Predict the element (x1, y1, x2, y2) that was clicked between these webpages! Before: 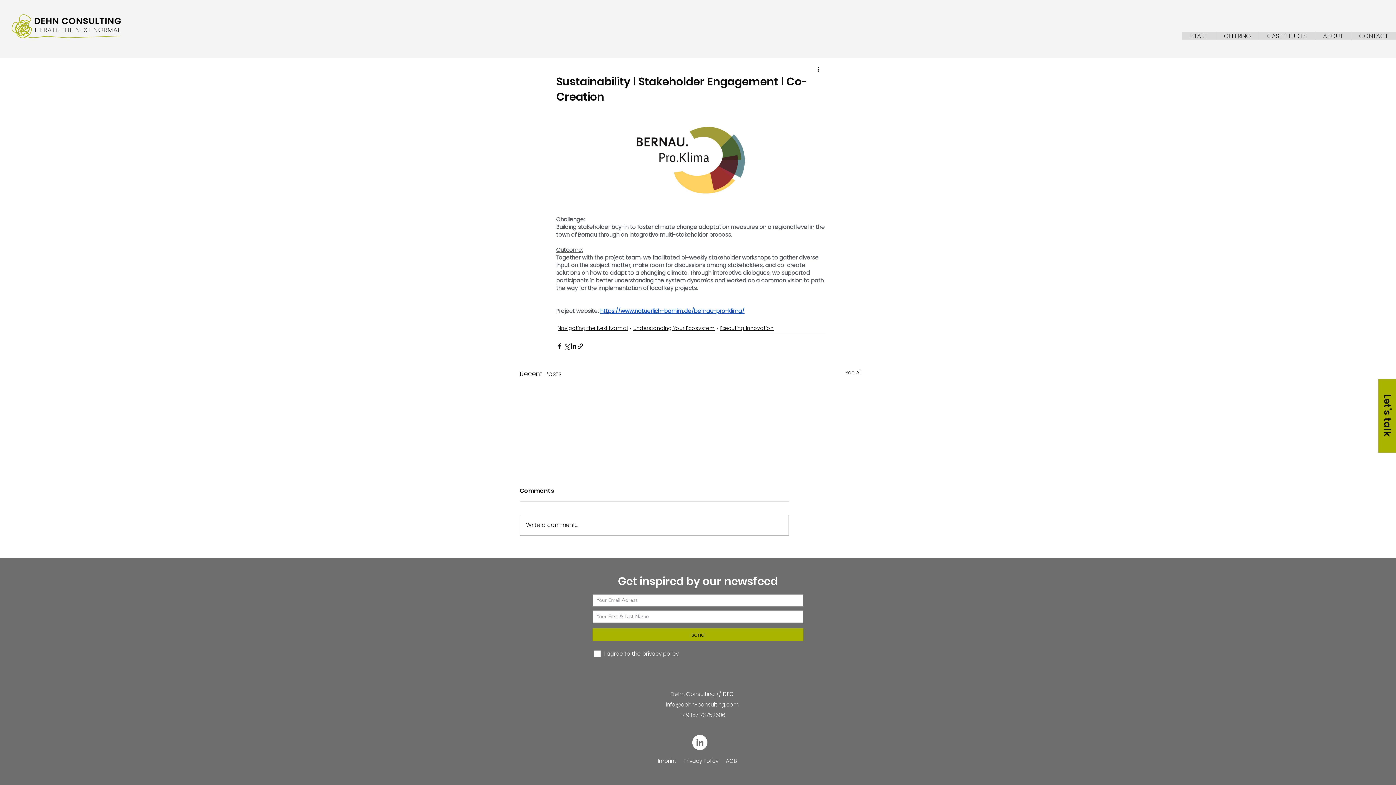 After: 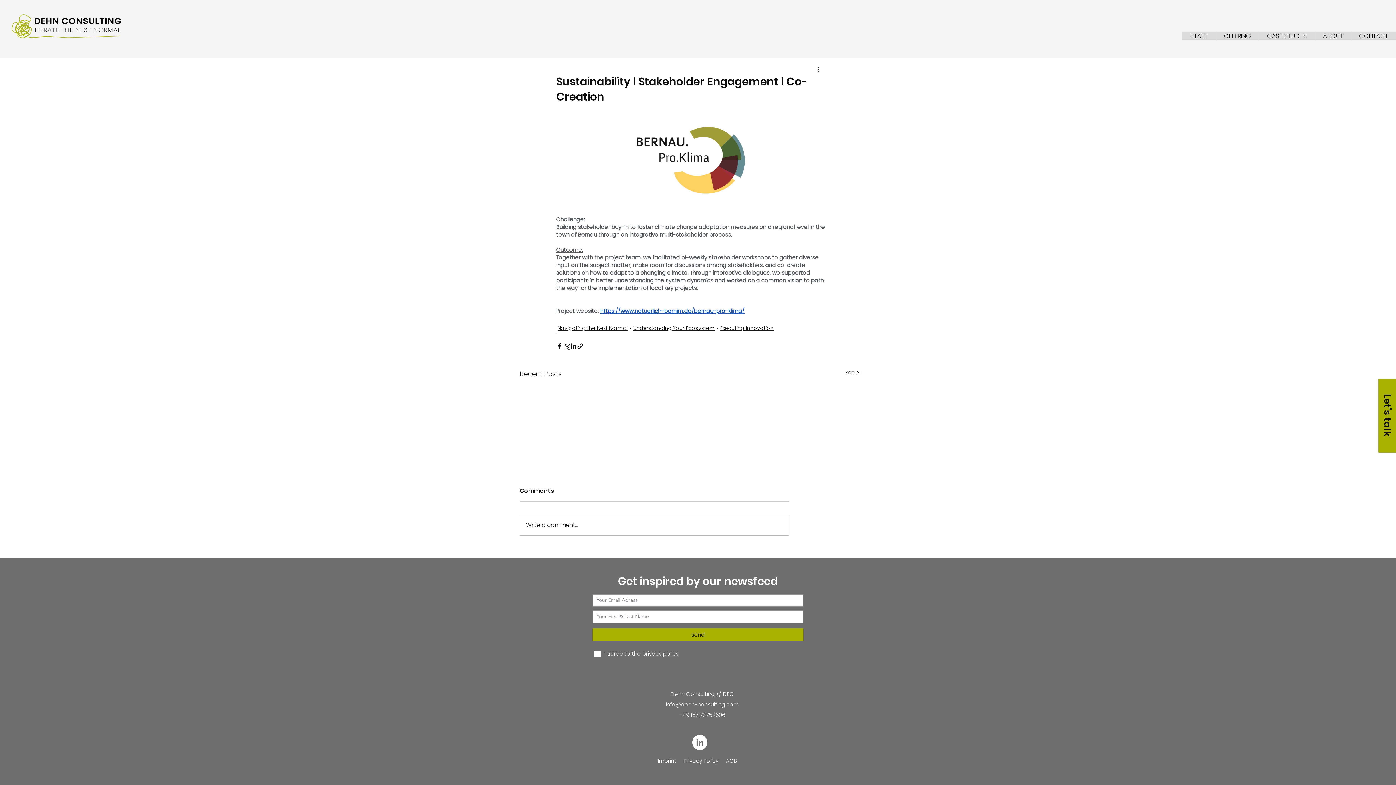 Action: bbox: (692, 735, 707, 750)